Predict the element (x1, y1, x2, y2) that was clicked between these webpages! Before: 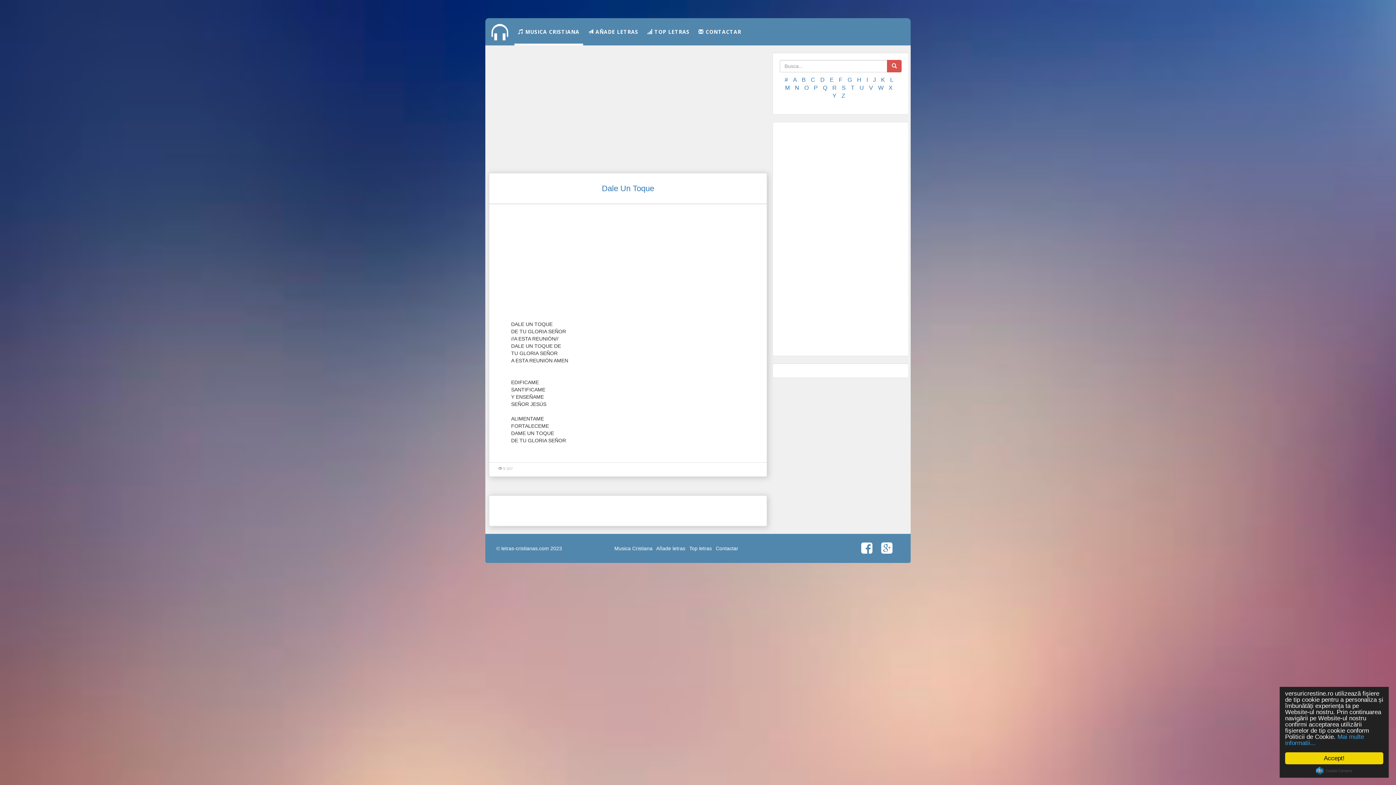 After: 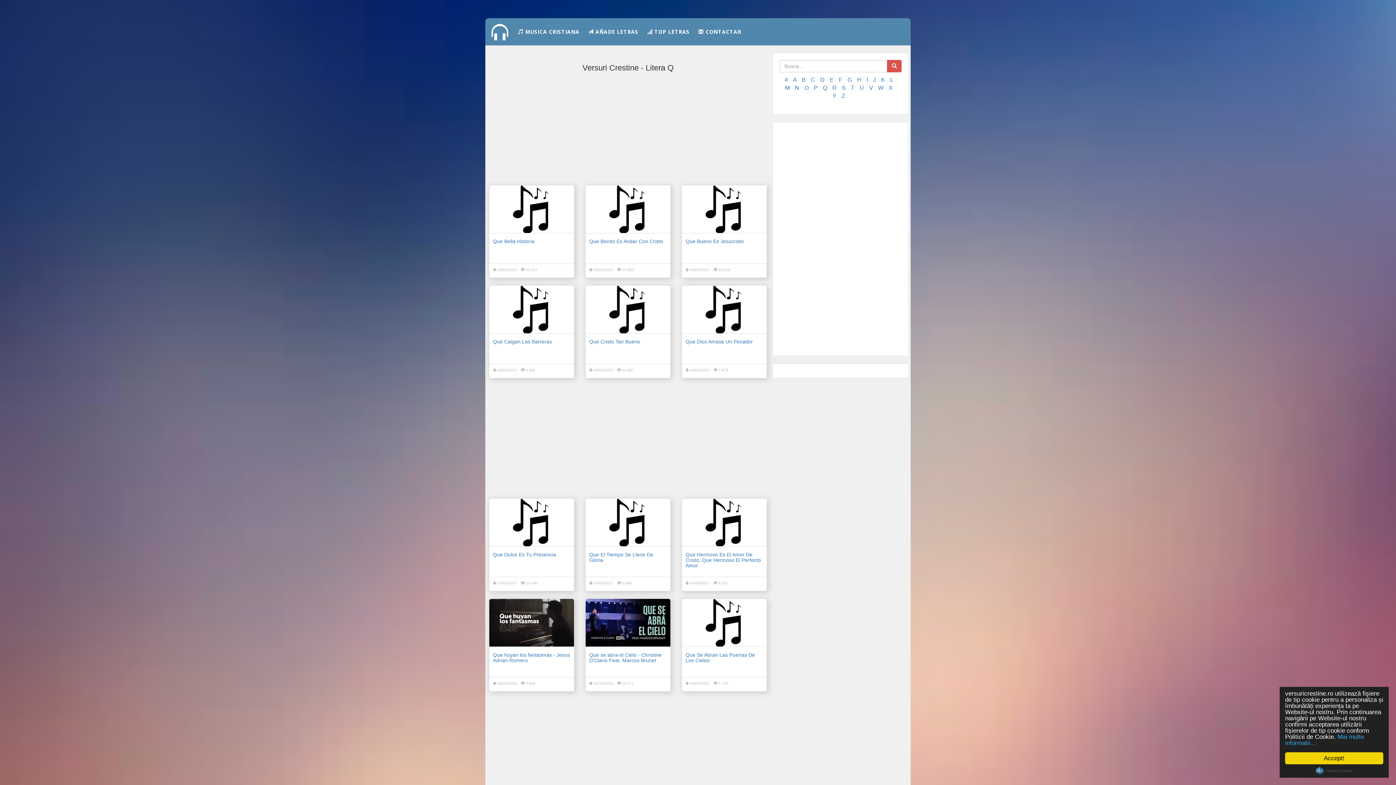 Action: bbox: (823, 84, 827, 90) label: Q